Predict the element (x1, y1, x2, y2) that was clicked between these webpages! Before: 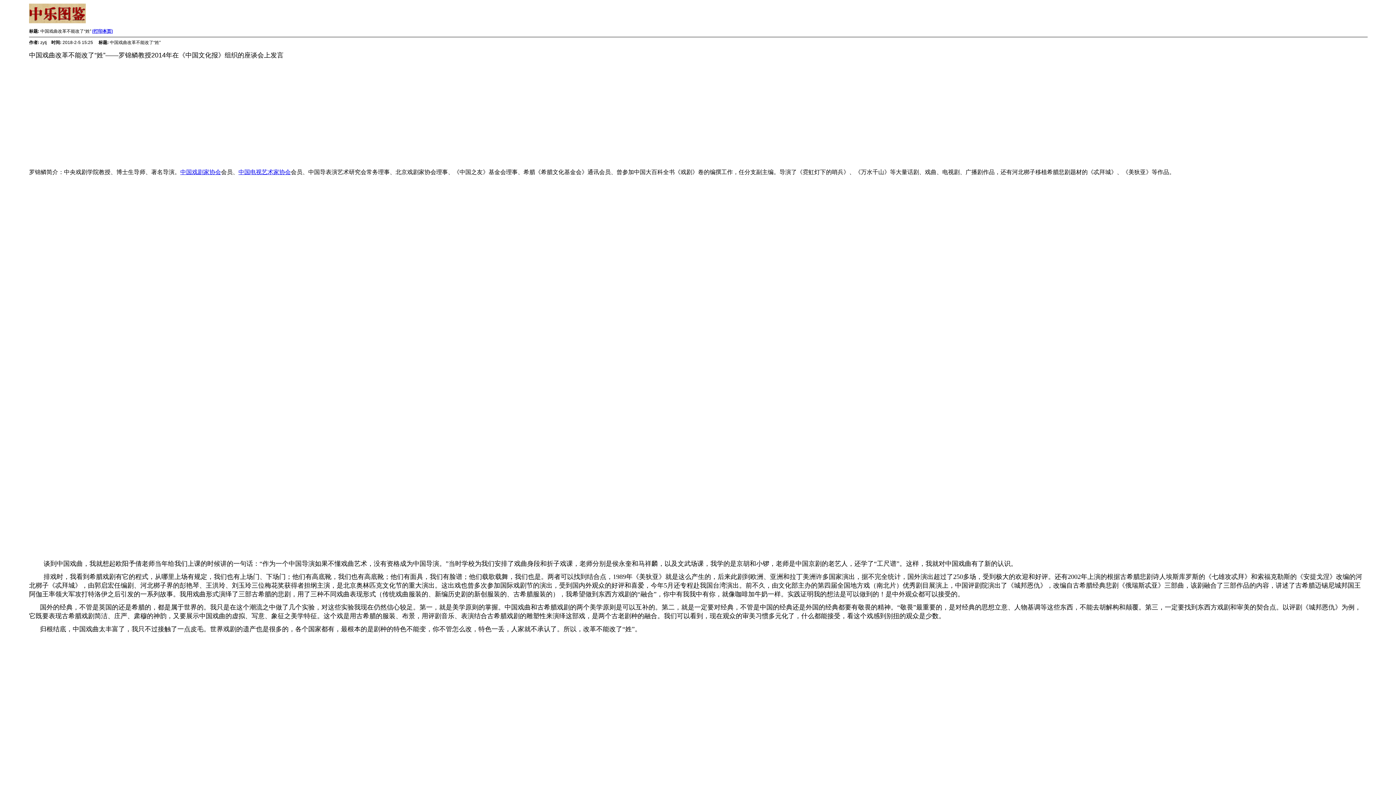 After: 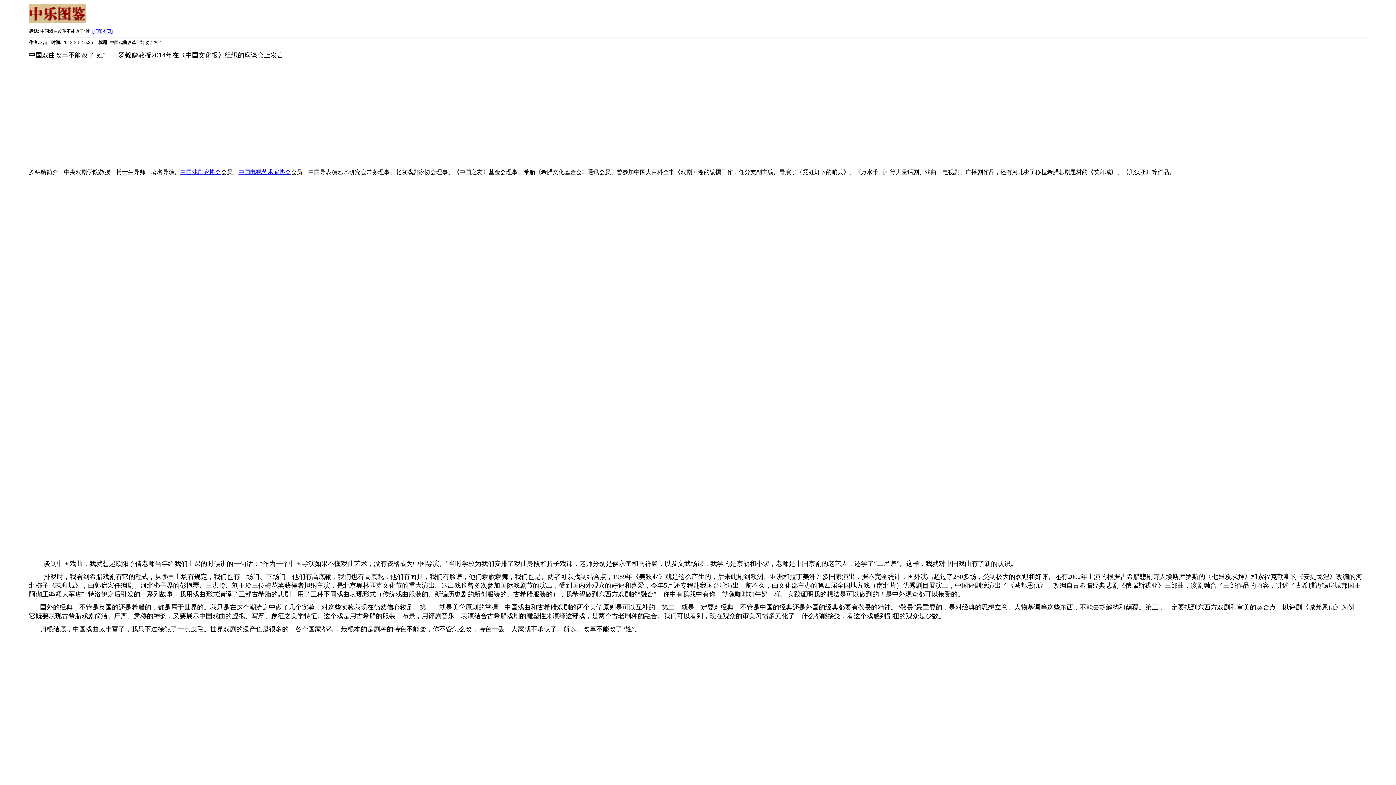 Action: bbox: (238, 169, 290, 175) label: 中国电视艺术家协会